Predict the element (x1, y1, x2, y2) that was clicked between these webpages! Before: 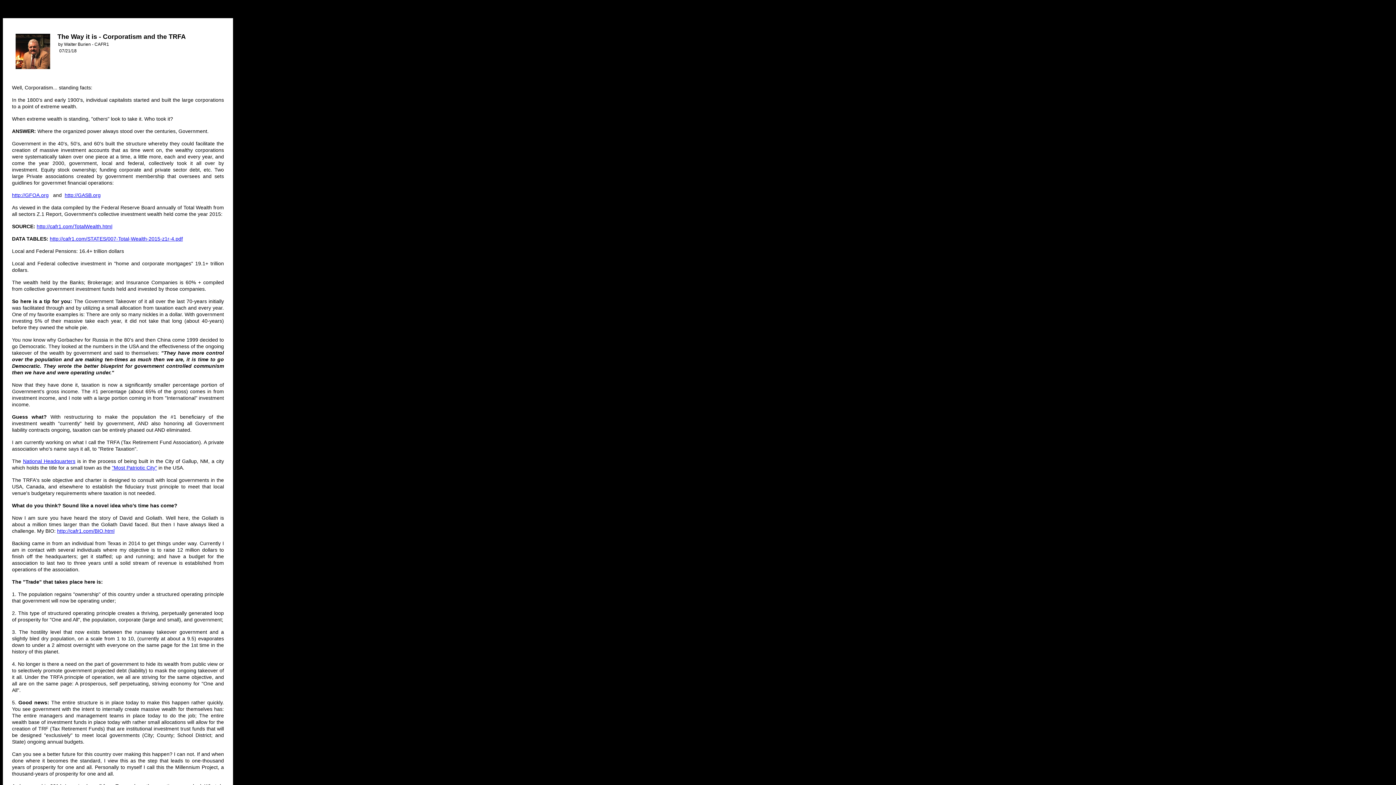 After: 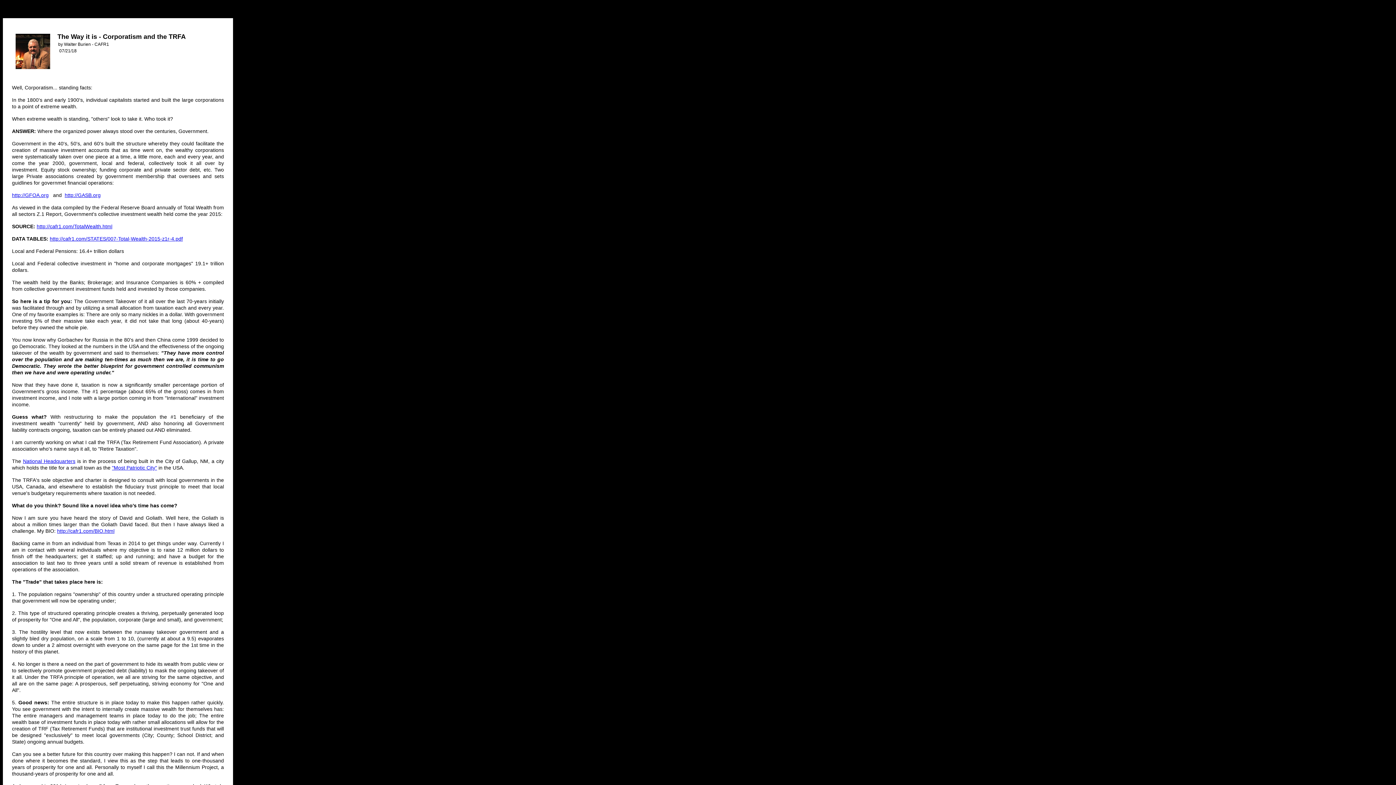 Action: bbox: (112, 465, 157, 470) label: "Most Patriotic City"